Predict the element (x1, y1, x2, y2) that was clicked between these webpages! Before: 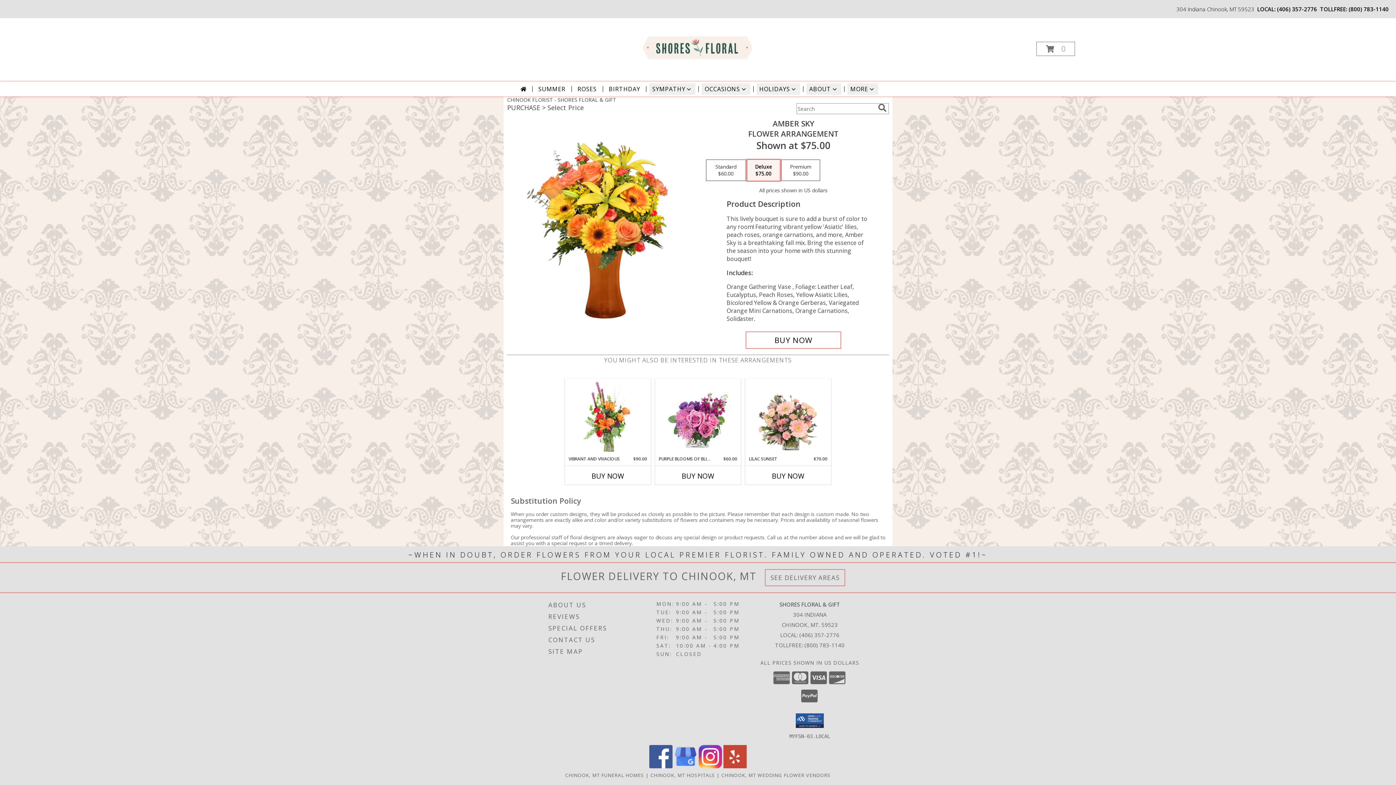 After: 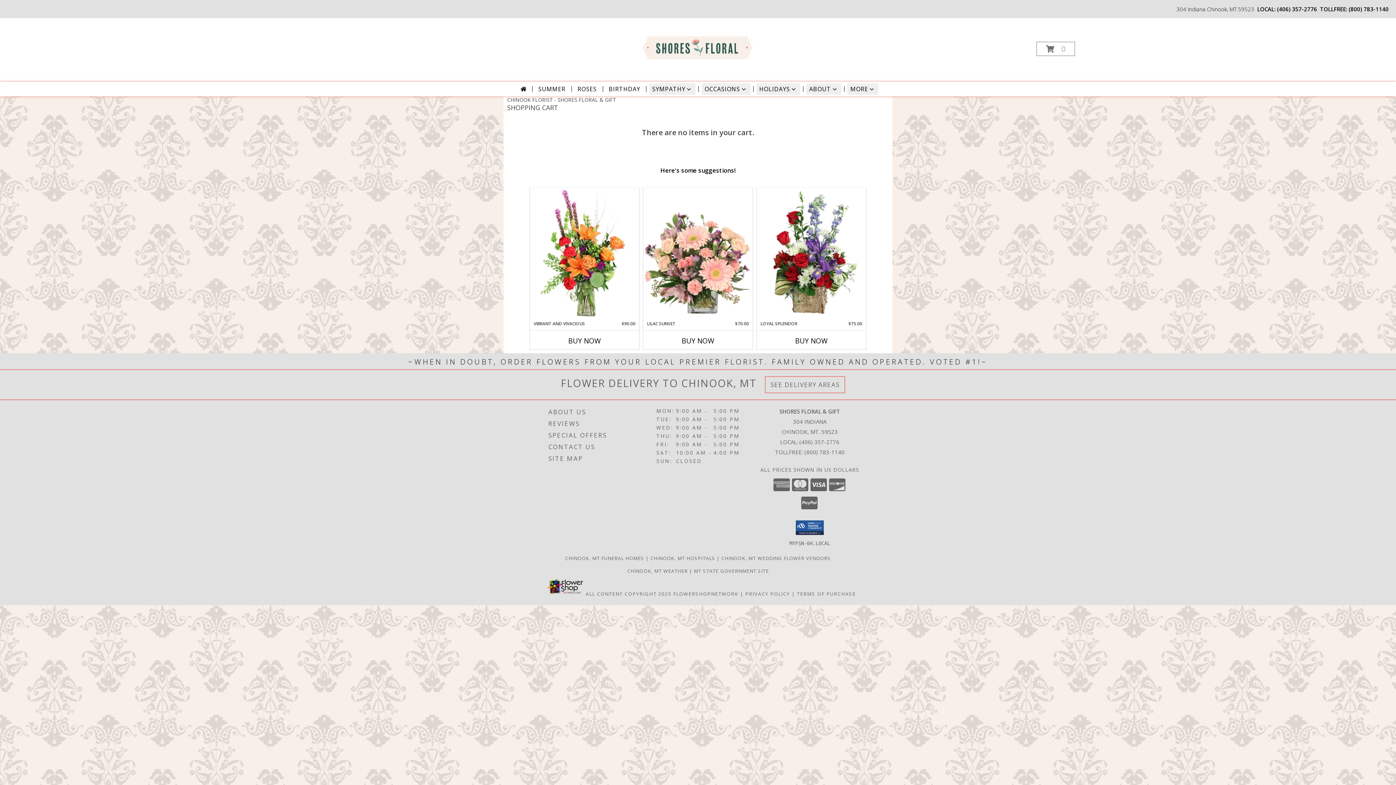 Action: bbox: (1036, 41, 1075, 56) label: View Items in Cart